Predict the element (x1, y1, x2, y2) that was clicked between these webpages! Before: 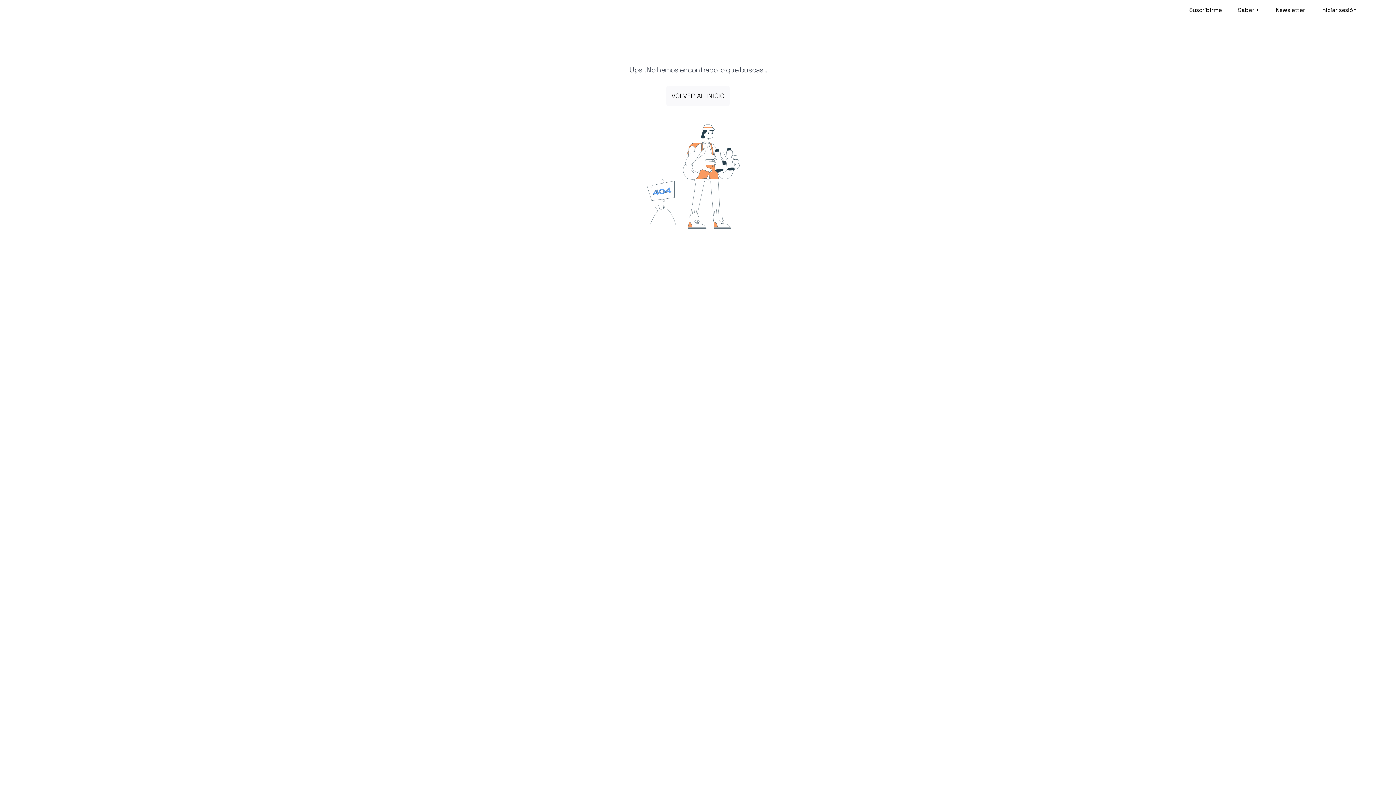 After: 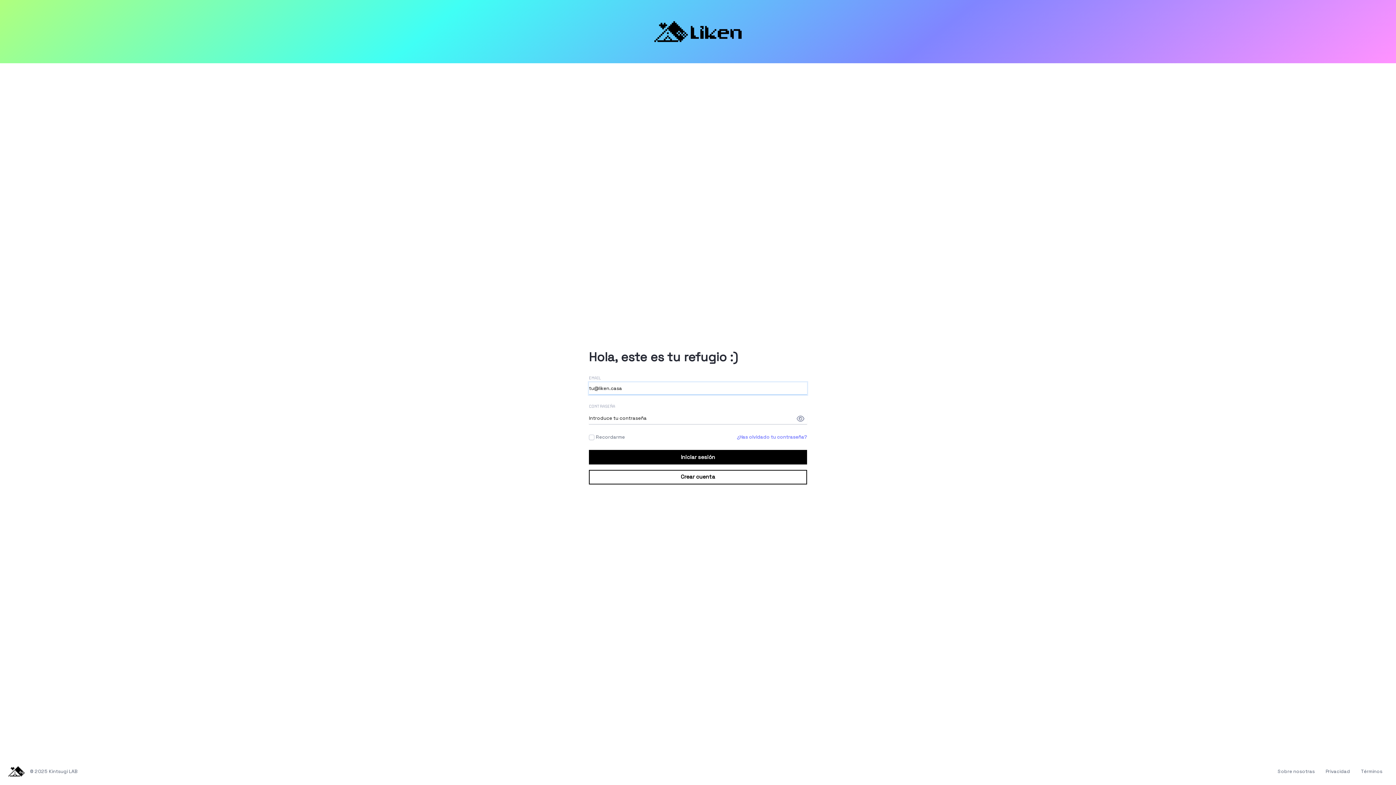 Action: bbox: (1315, 2, 1362, 17) label: Iniciar sesión